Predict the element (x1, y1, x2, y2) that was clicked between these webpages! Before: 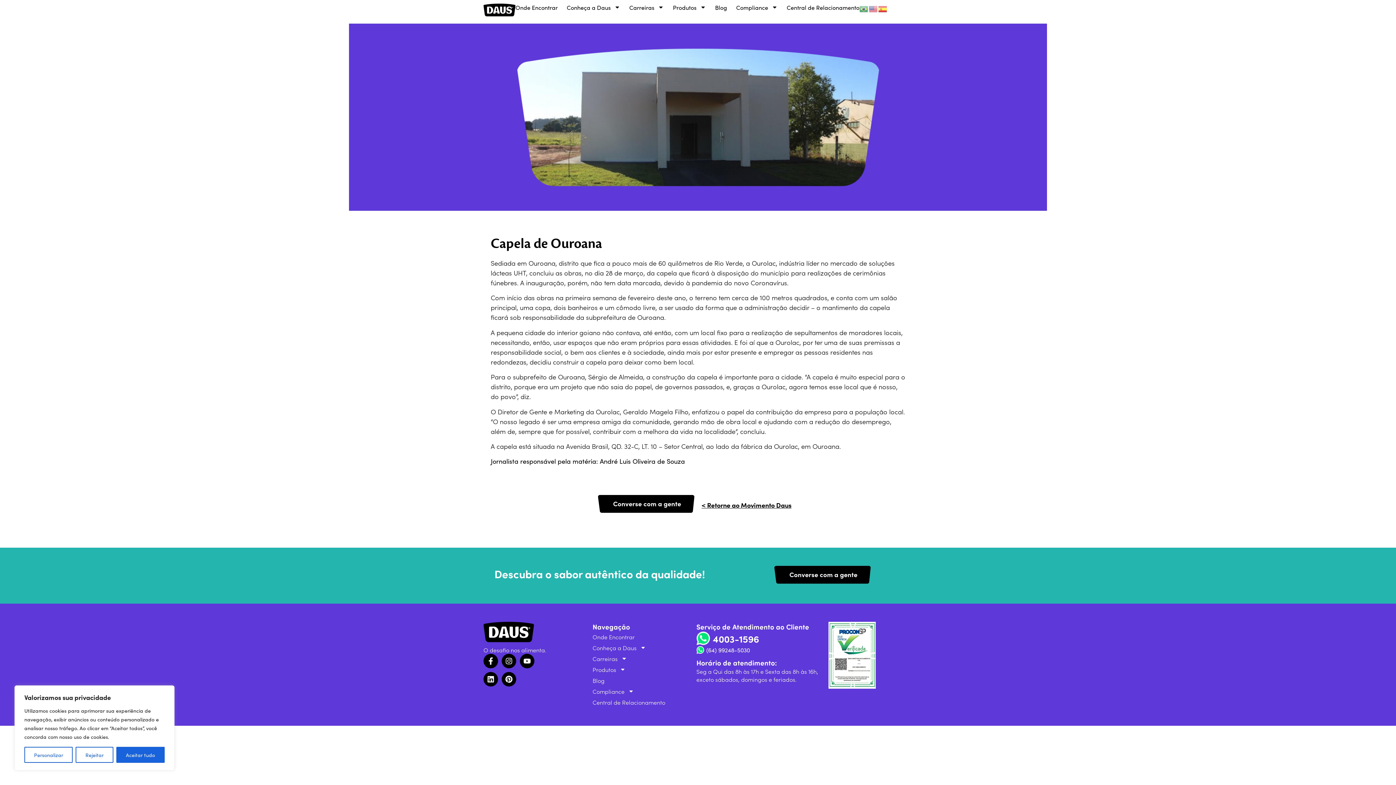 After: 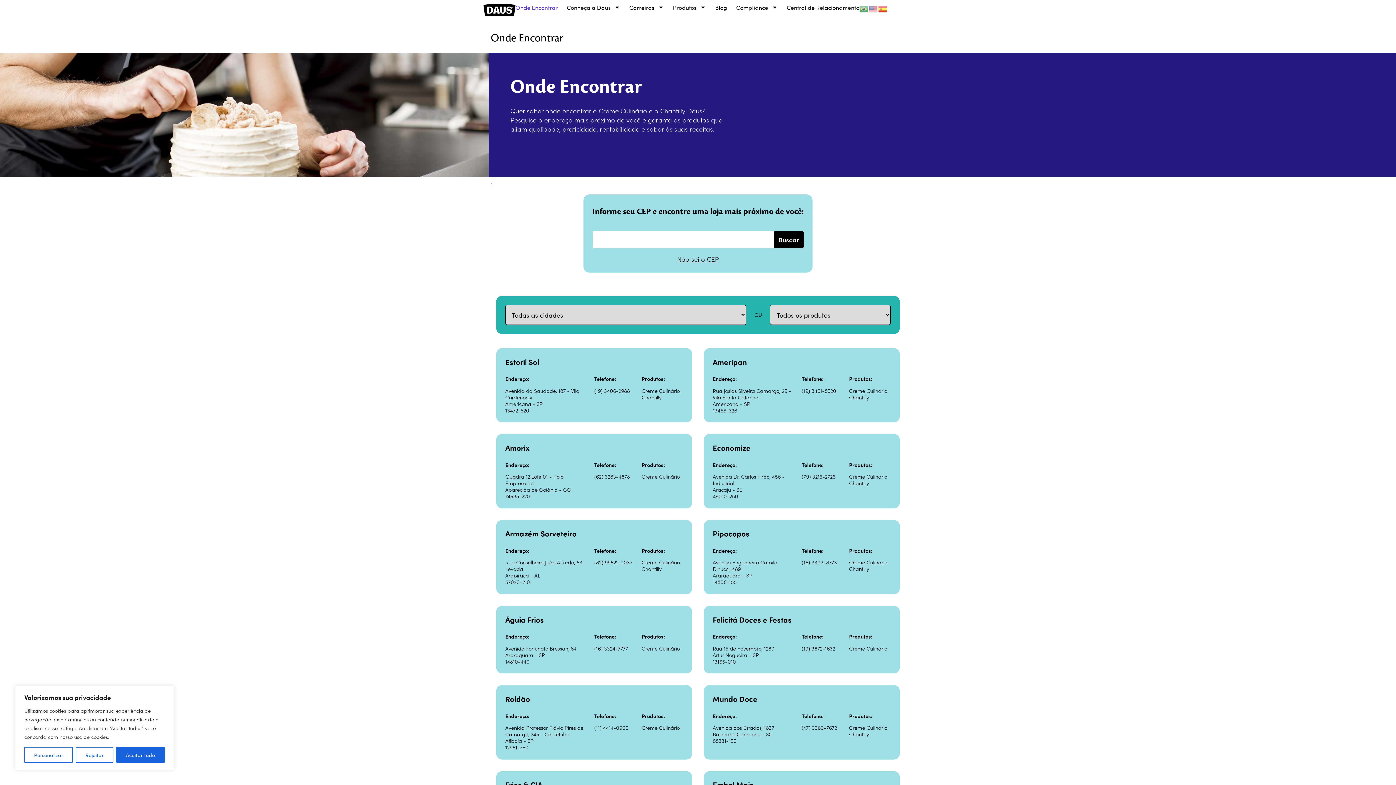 Action: bbox: (592, 631, 665, 642) label: Onde Encontrar